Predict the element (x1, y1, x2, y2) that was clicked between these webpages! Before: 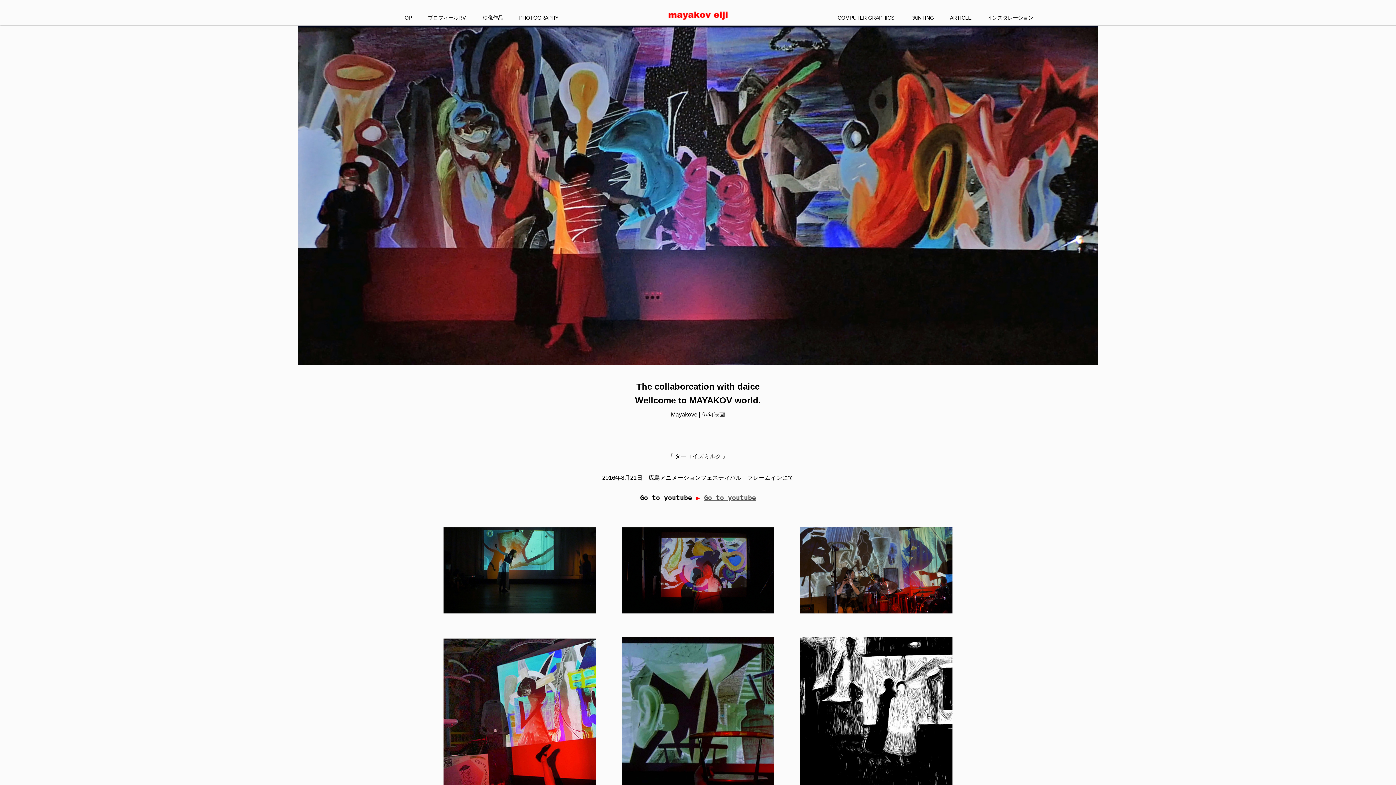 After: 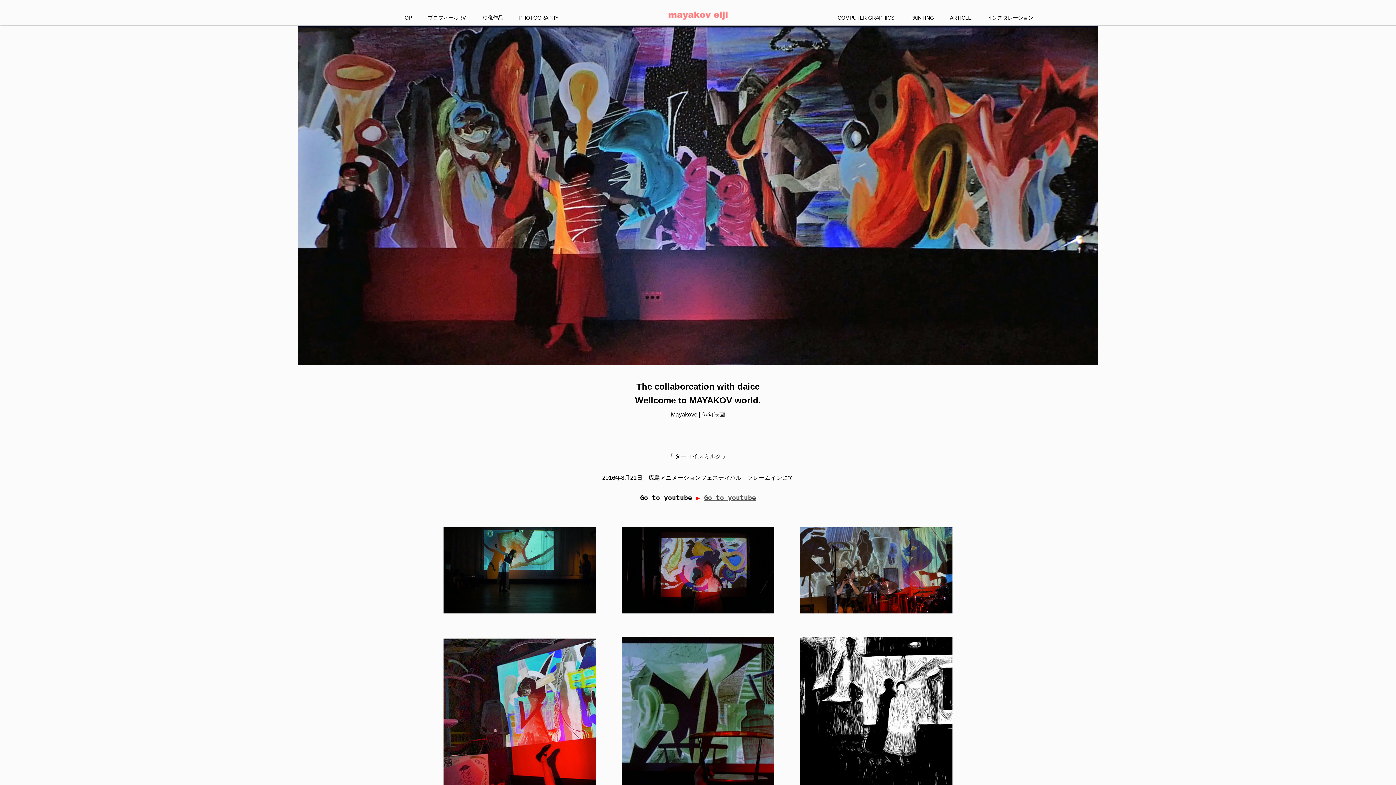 Action: bbox: (665, 18, 730, 25)